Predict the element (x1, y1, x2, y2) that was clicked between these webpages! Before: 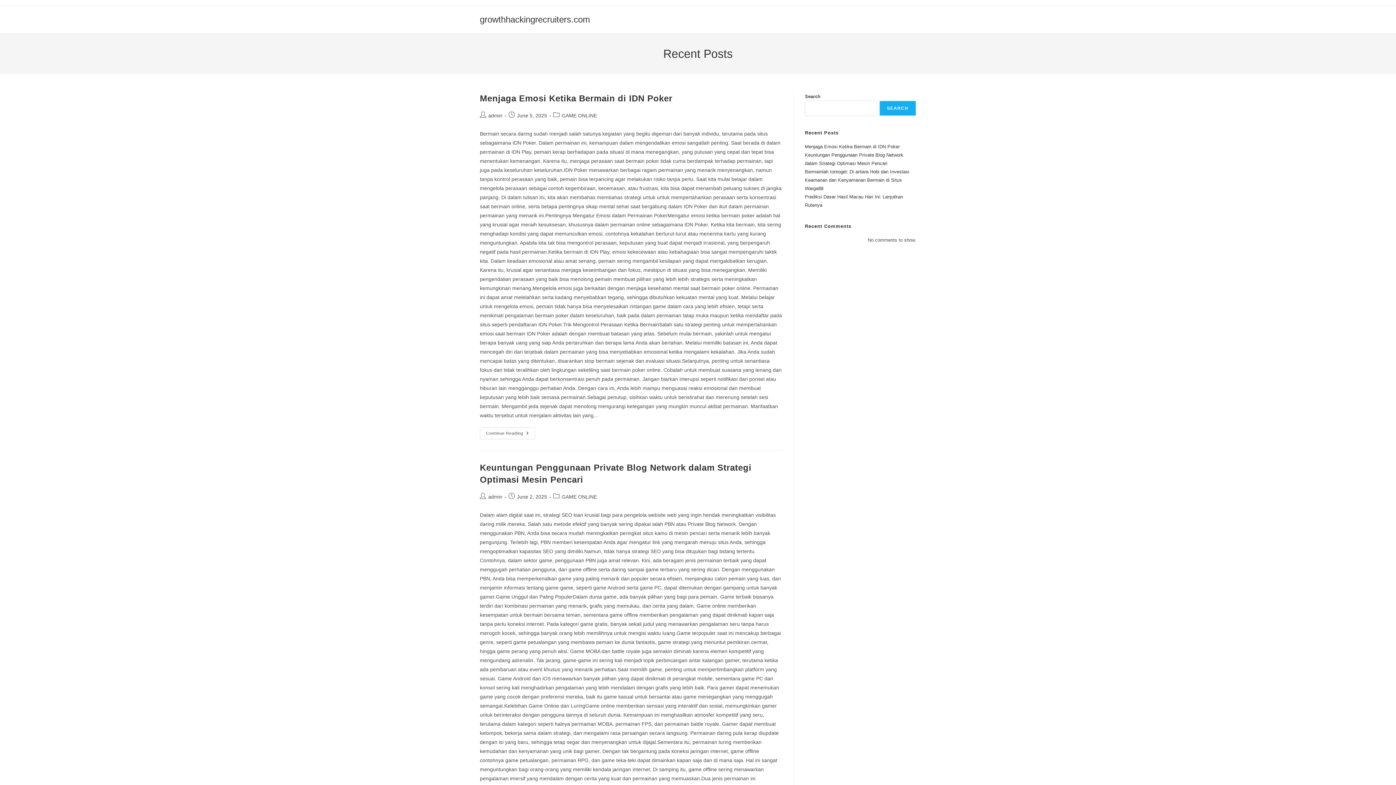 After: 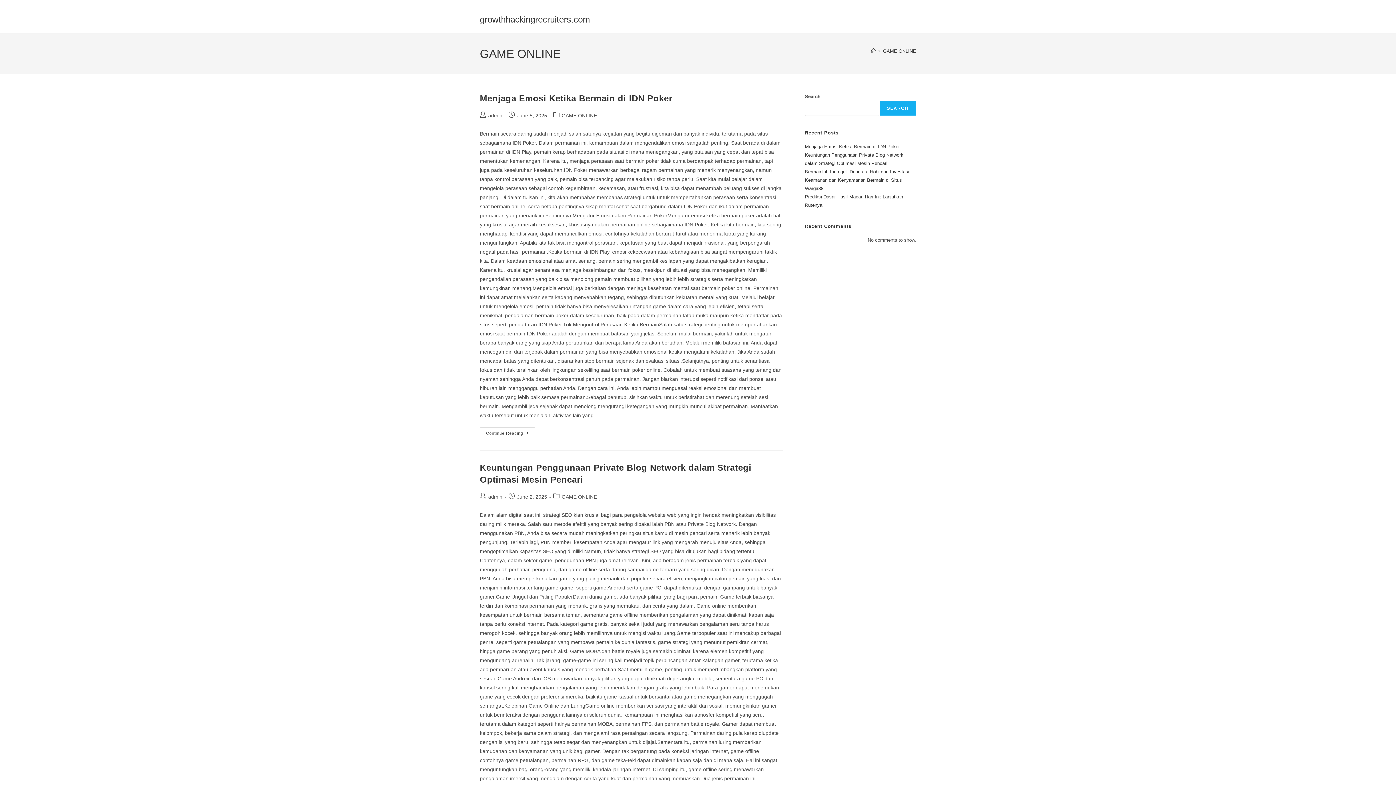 Action: label: GAME ONLINE bbox: (561, 494, 597, 500)